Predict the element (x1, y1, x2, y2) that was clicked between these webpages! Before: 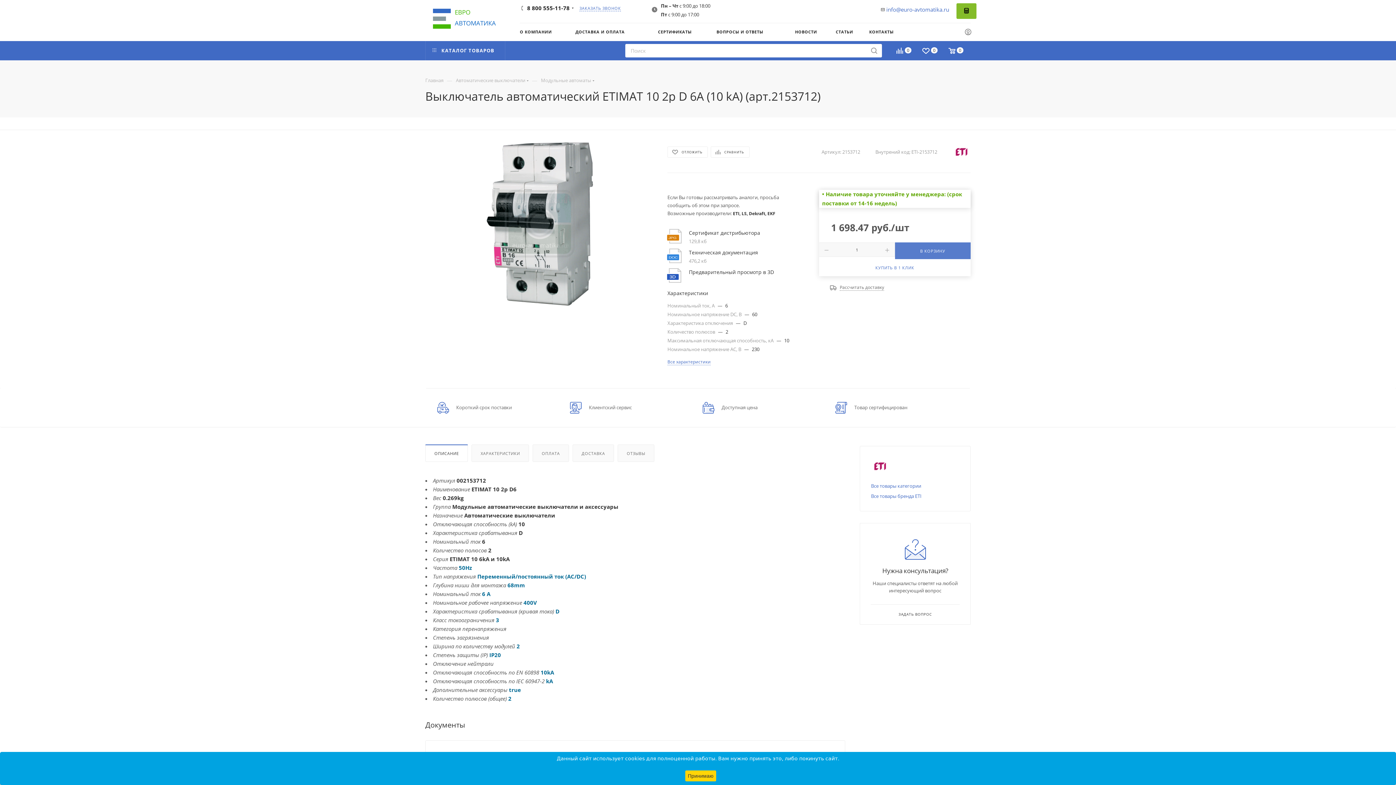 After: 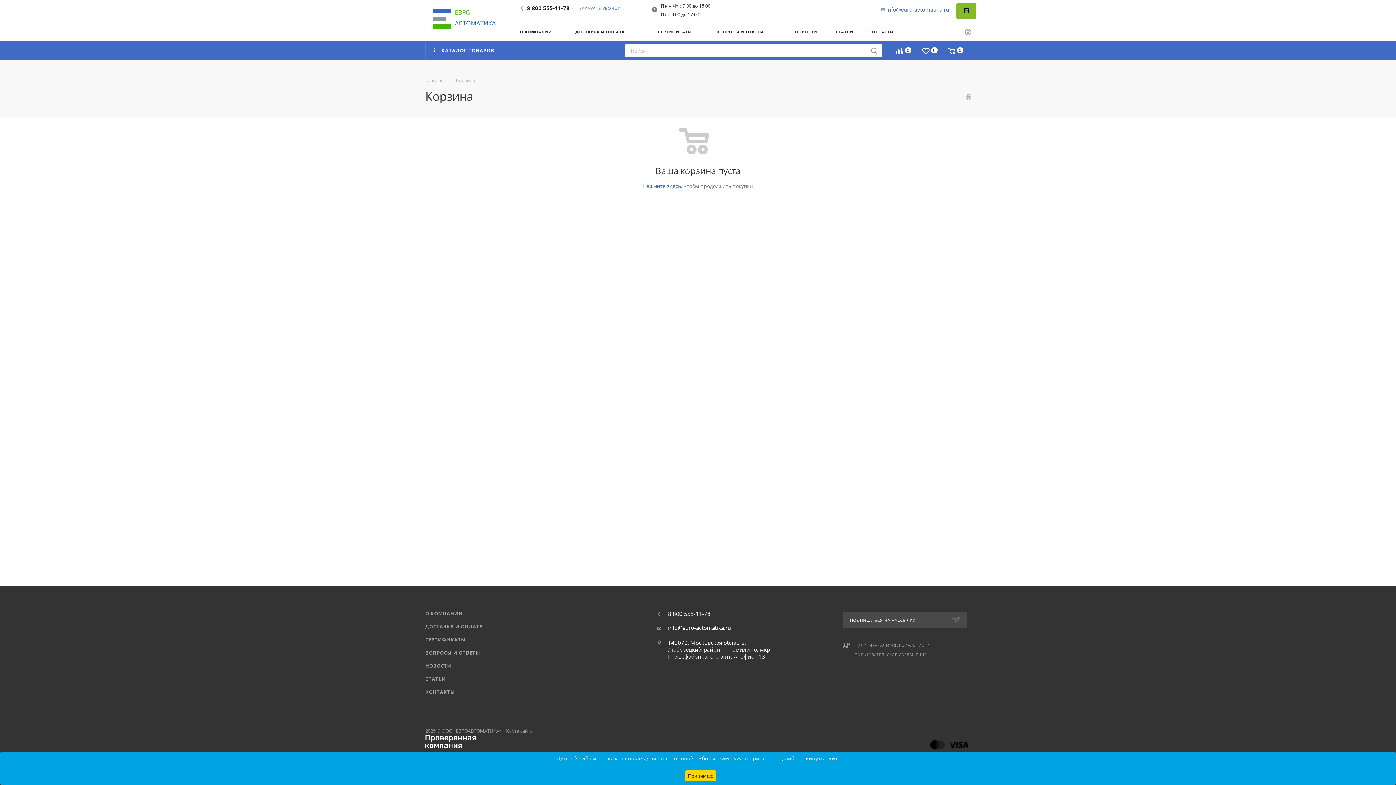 Action: bbox: (943, 47, 969, 56) label: 0